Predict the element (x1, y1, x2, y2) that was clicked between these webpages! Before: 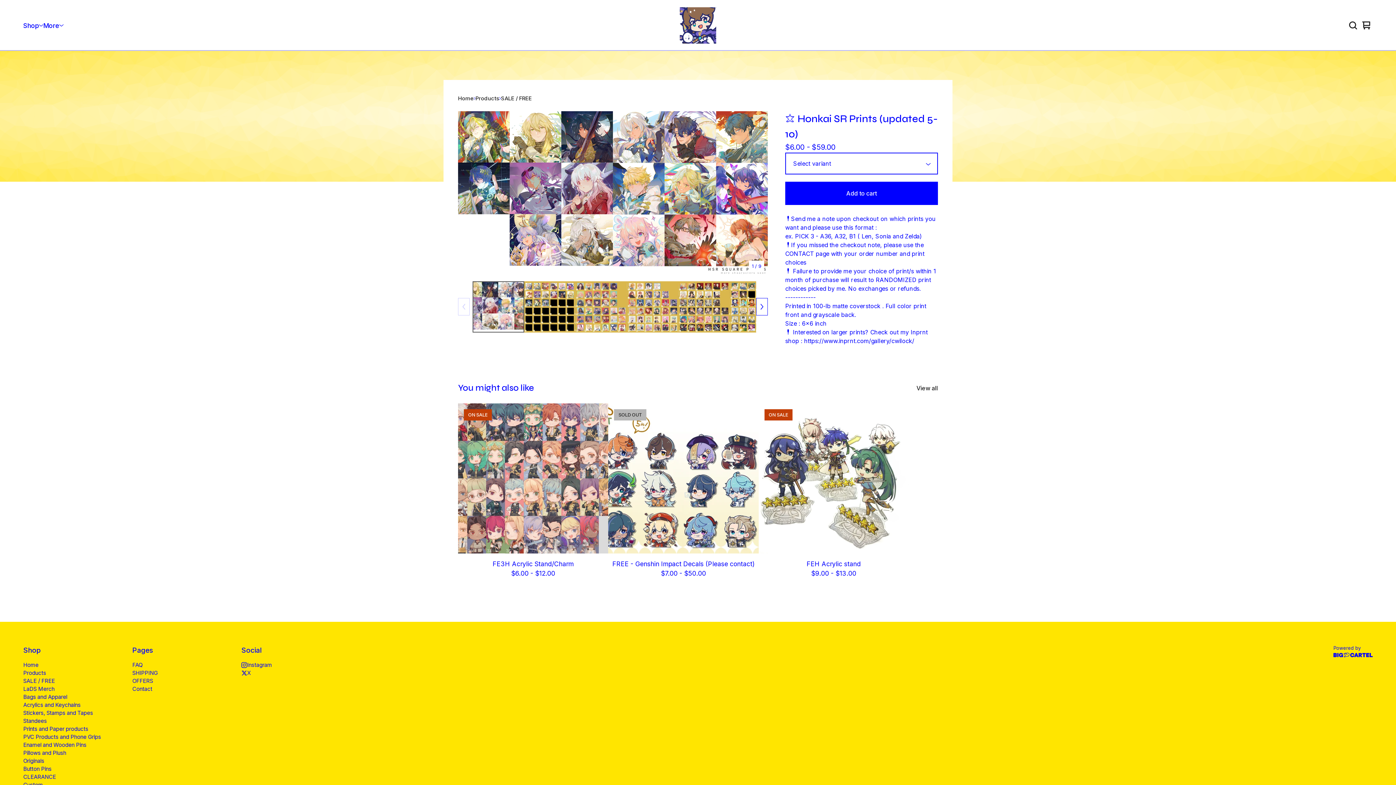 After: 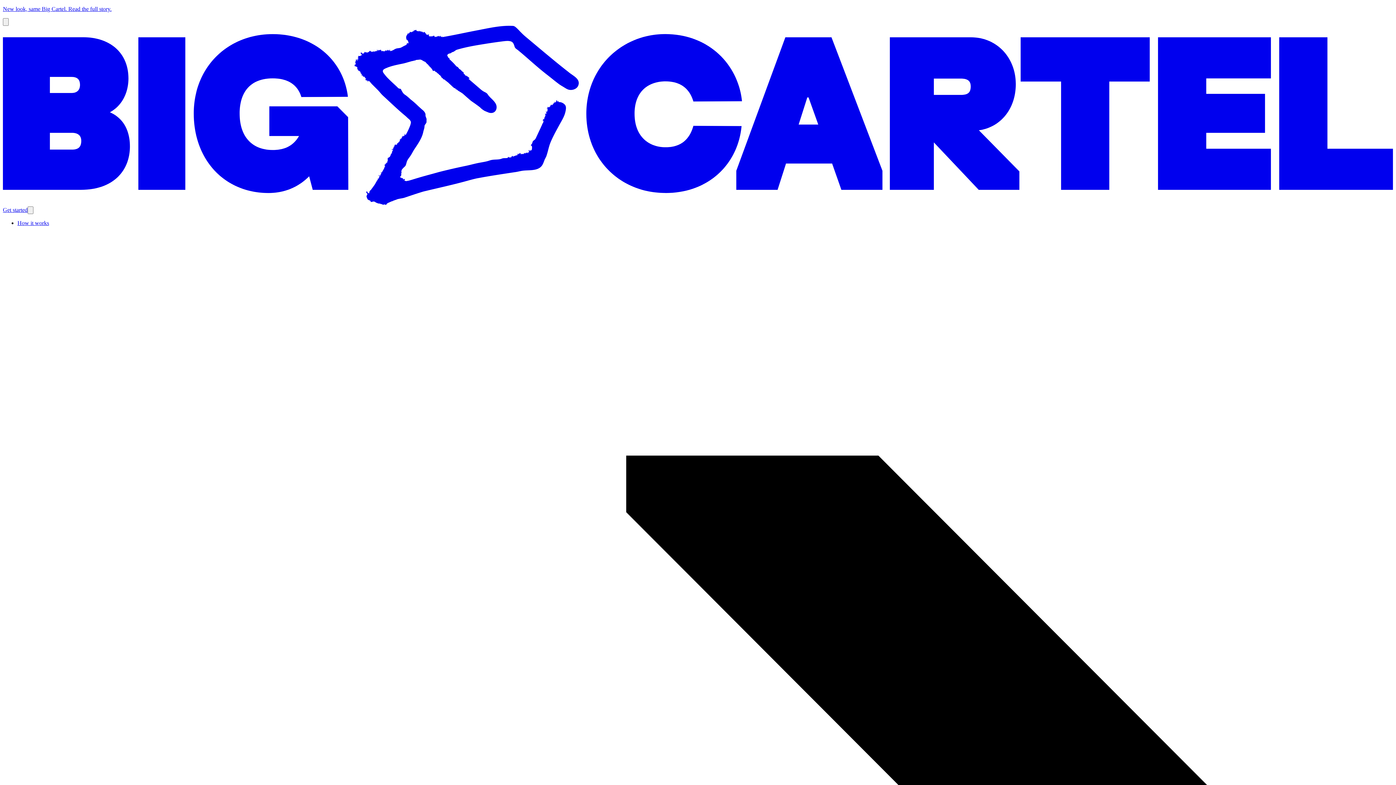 Action: bbox: (1333, 645, 1373, 660) label: Powered by